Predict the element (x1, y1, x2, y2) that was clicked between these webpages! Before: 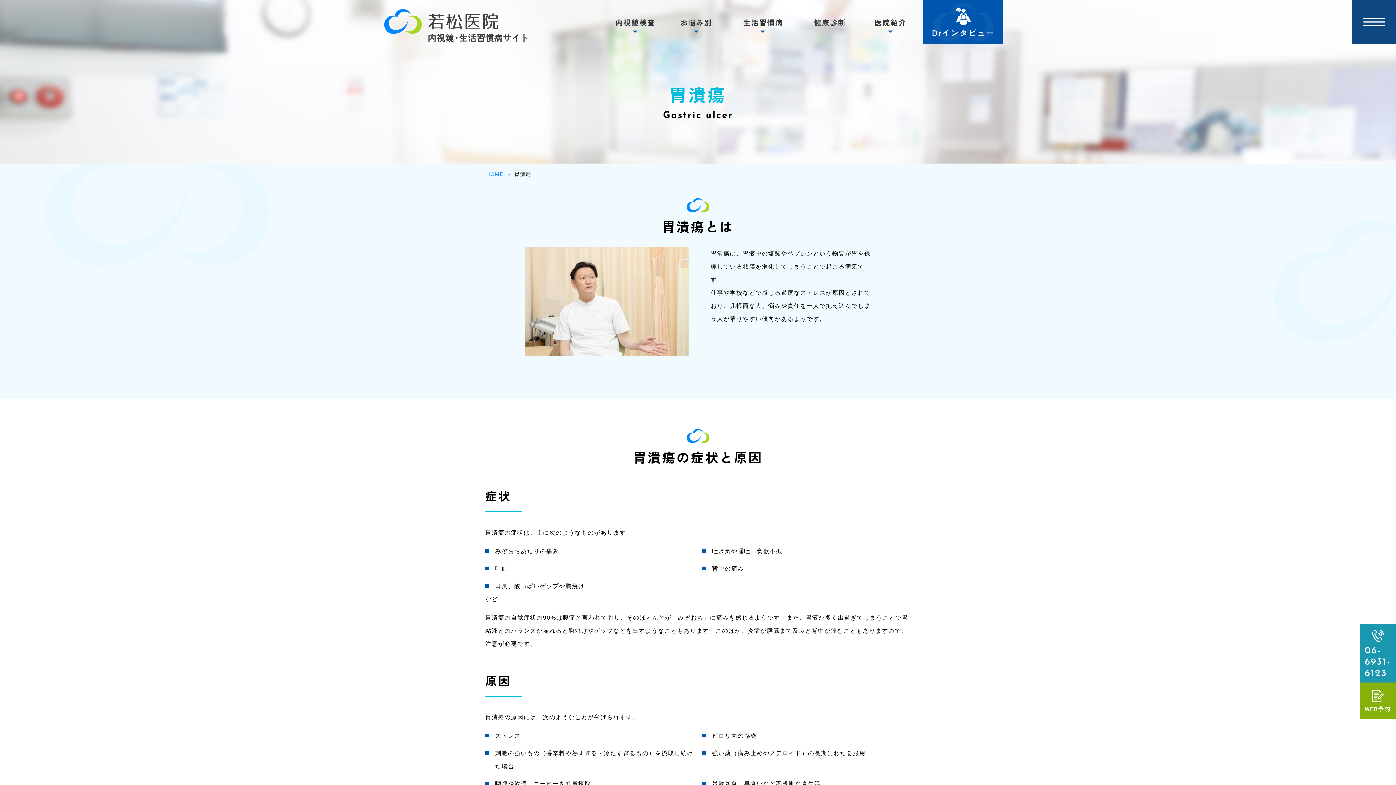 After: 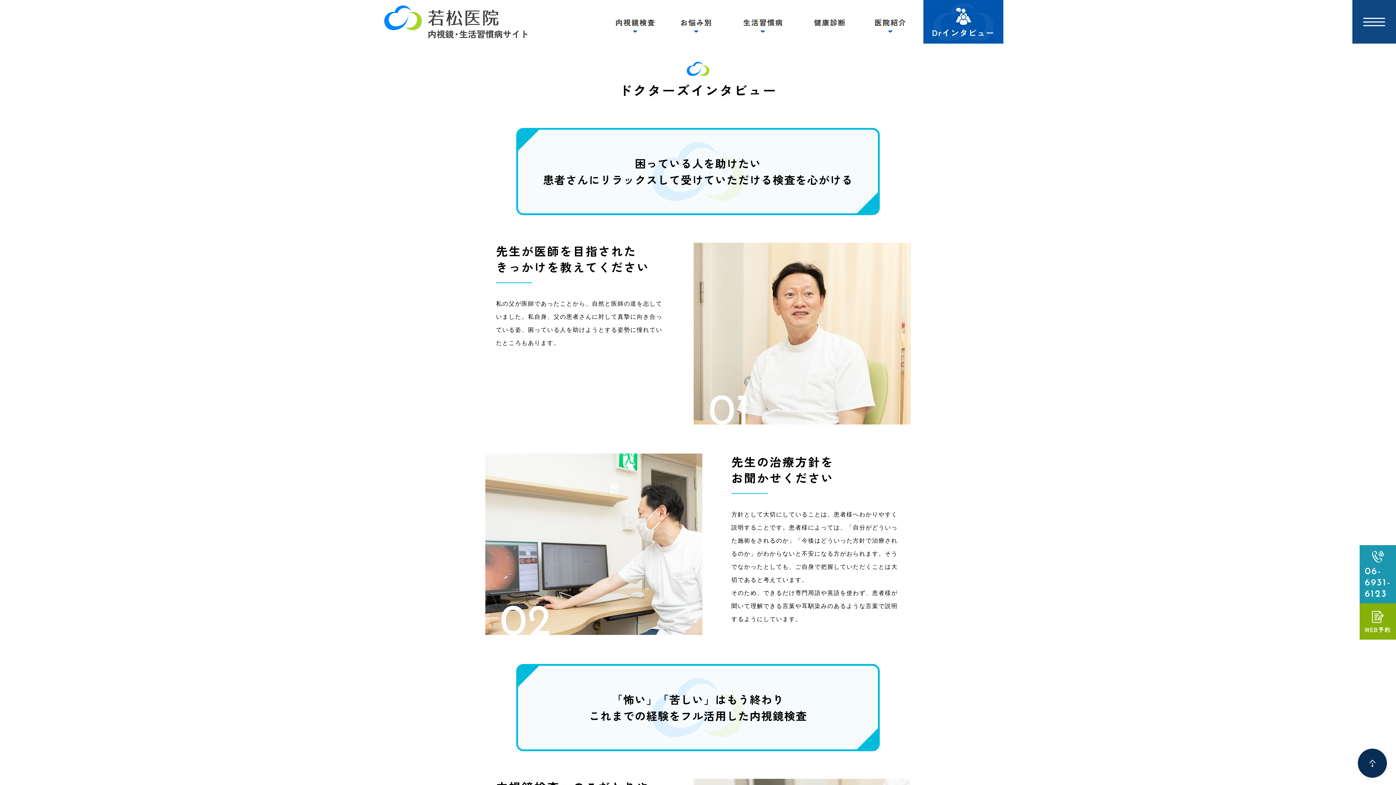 Action: bbox: (923, 0, 1003, 43) label: Drインタビュー